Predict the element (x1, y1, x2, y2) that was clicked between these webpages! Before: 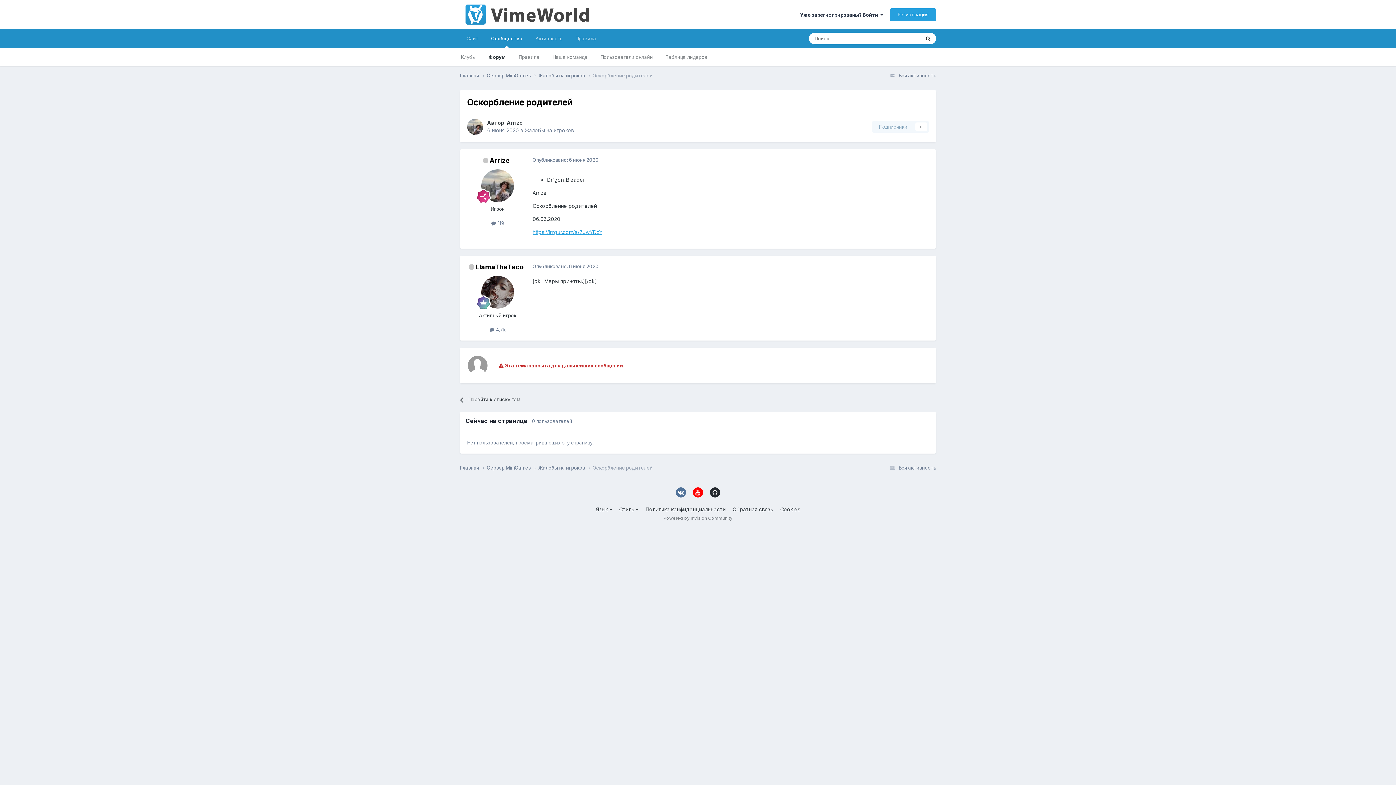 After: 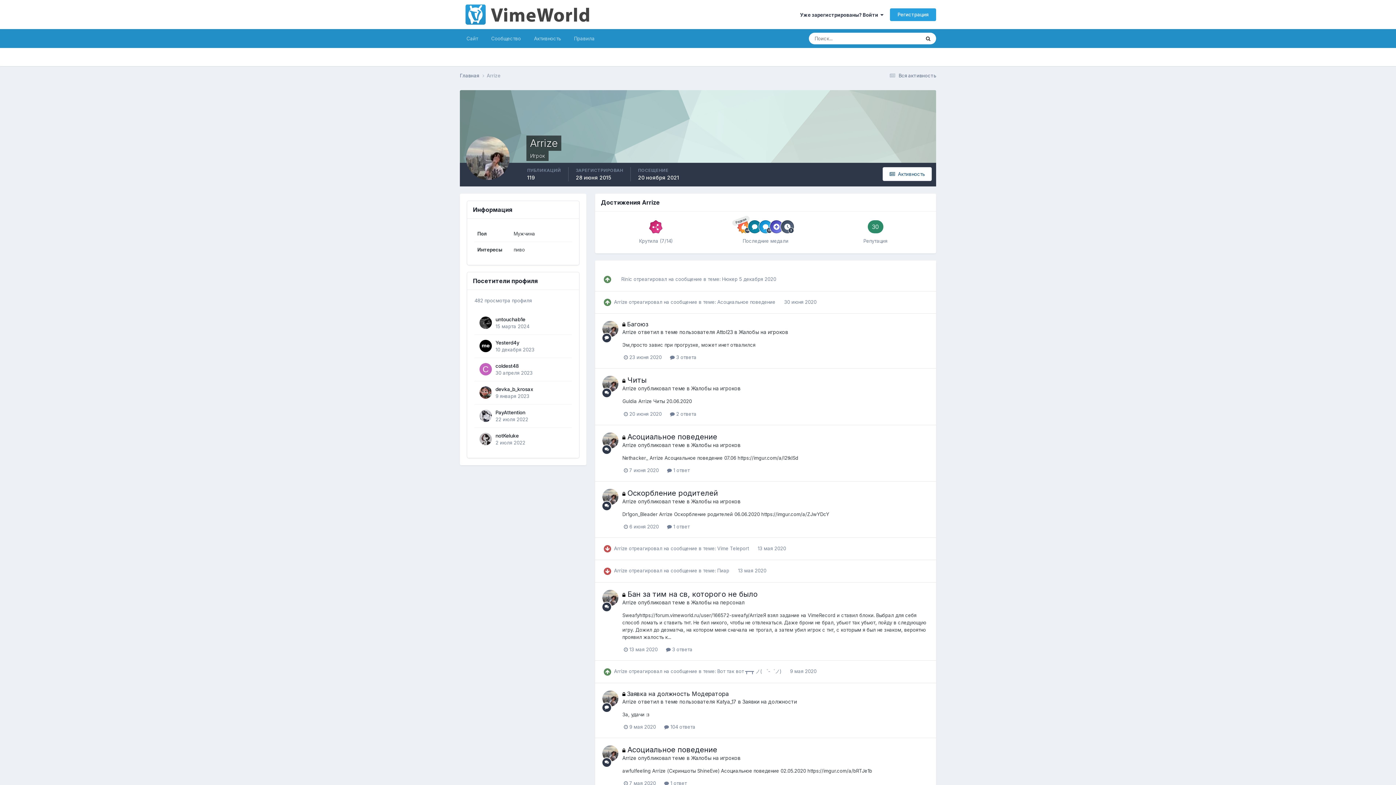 Action: bbox: (481, 169, 514, 202)